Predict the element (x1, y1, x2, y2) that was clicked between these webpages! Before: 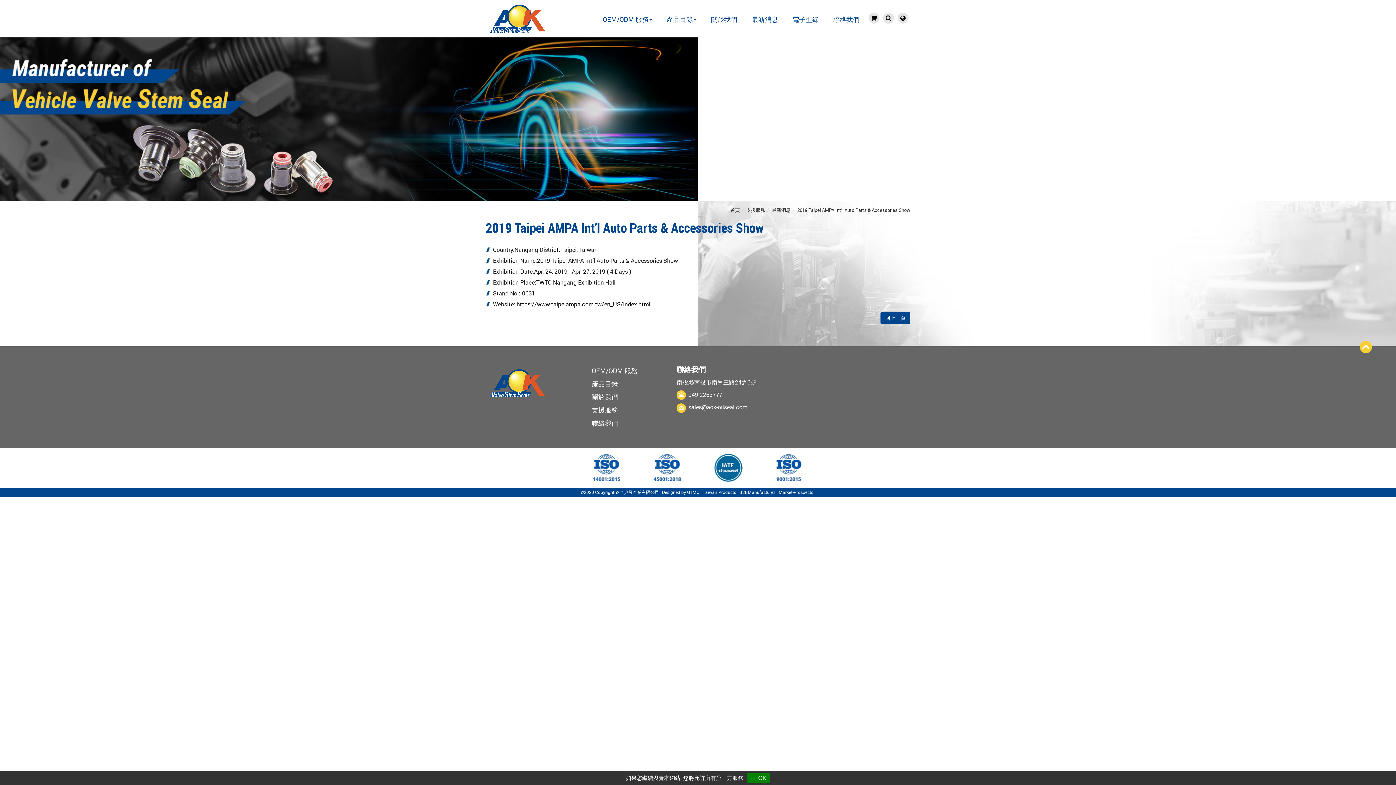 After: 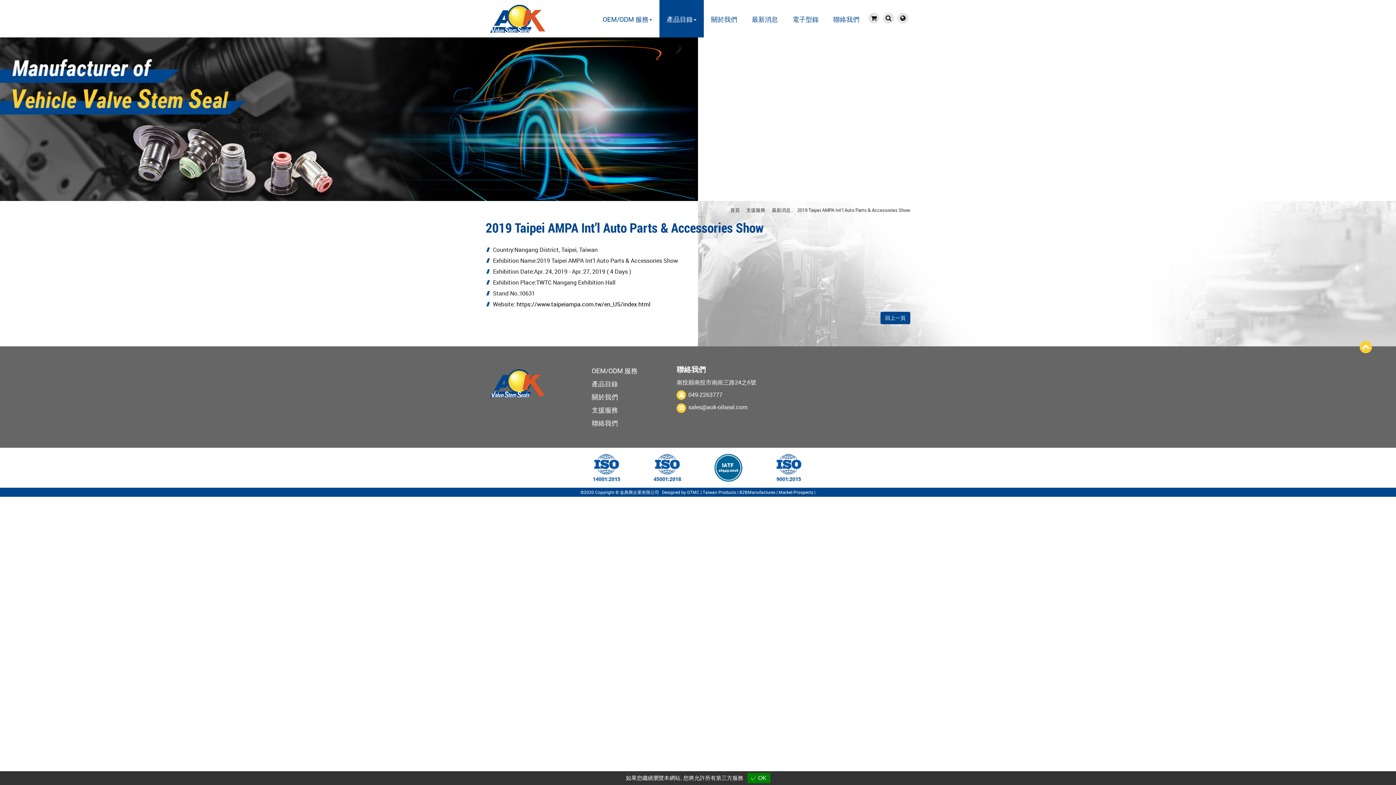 Action: bbox: (659, 0, 704, 37) label: 產品目錄